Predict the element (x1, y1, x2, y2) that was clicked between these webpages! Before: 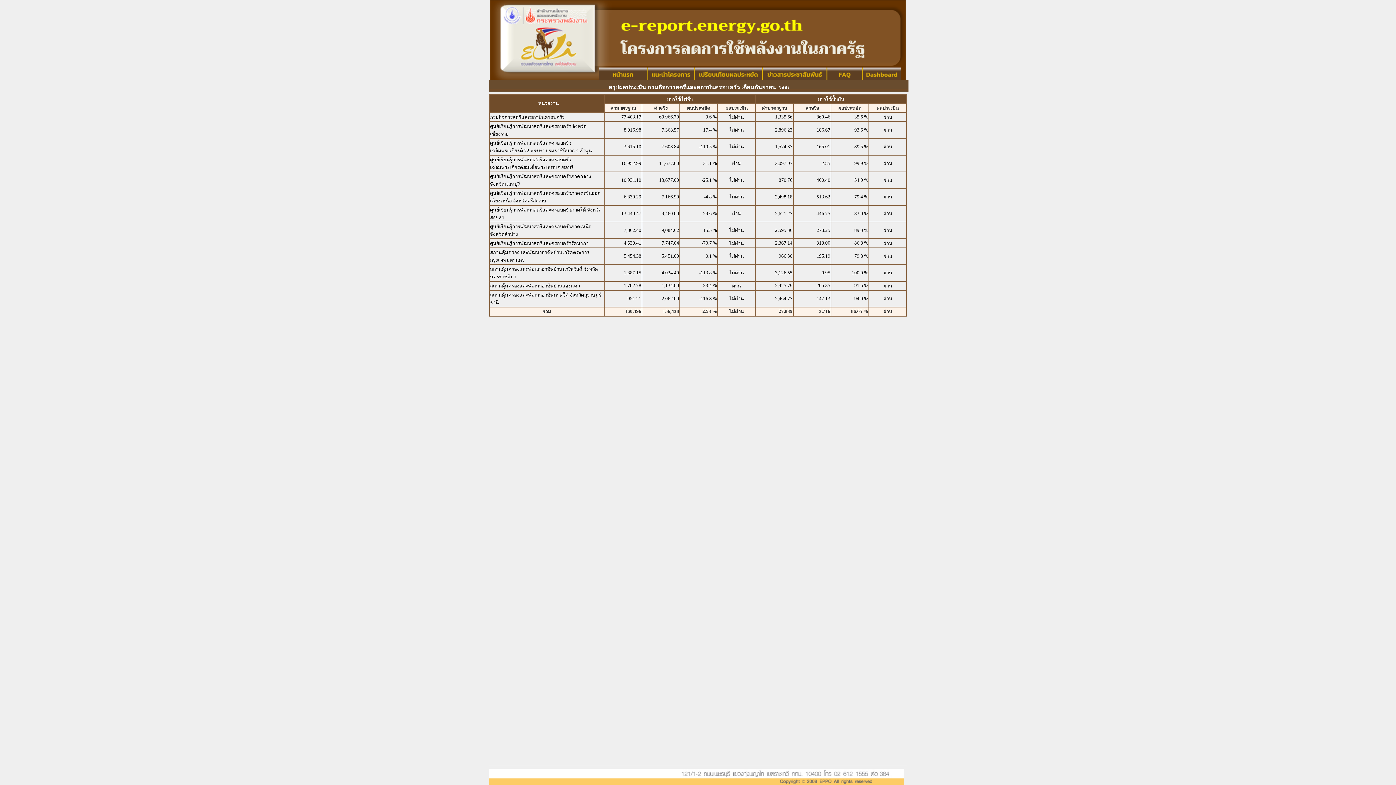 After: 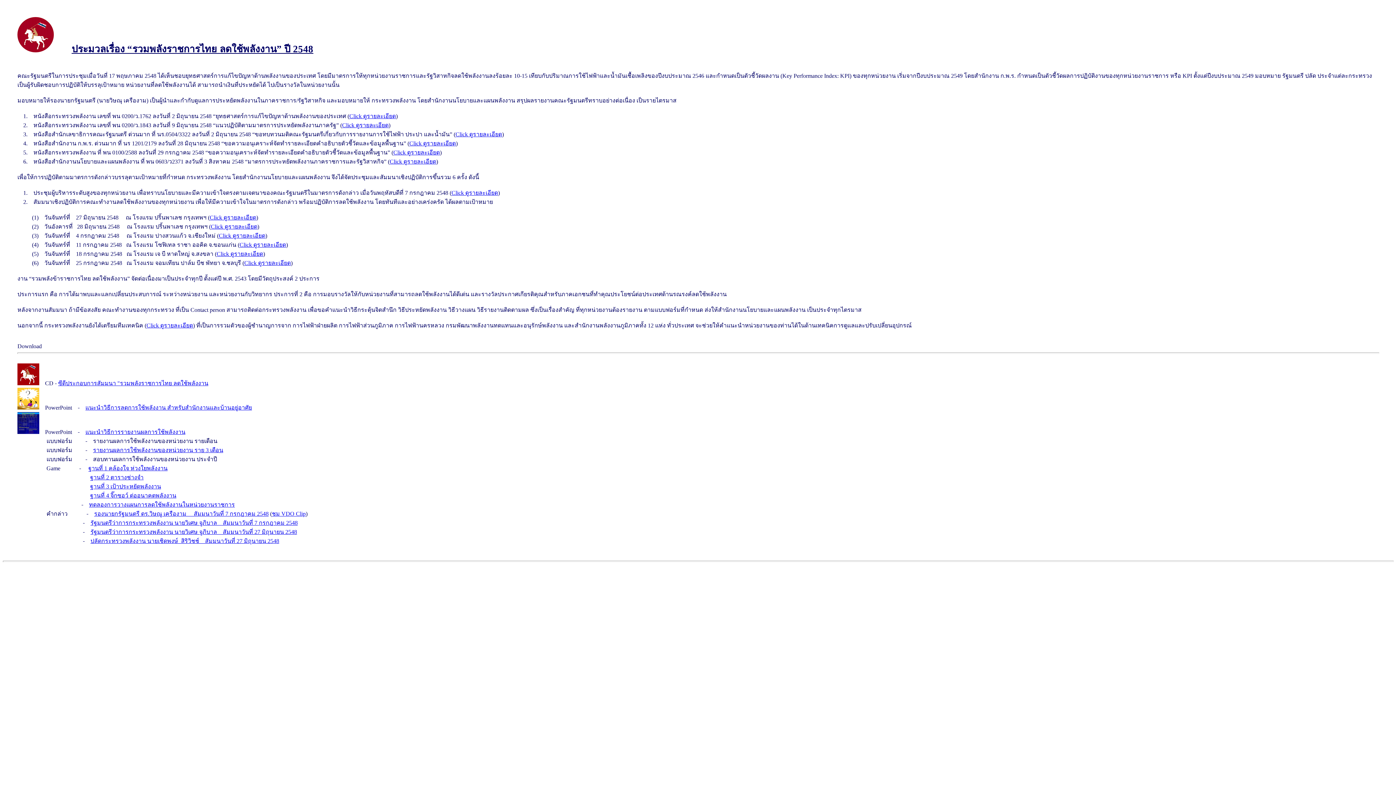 Action: bbox: (647, 75, 694, 81)